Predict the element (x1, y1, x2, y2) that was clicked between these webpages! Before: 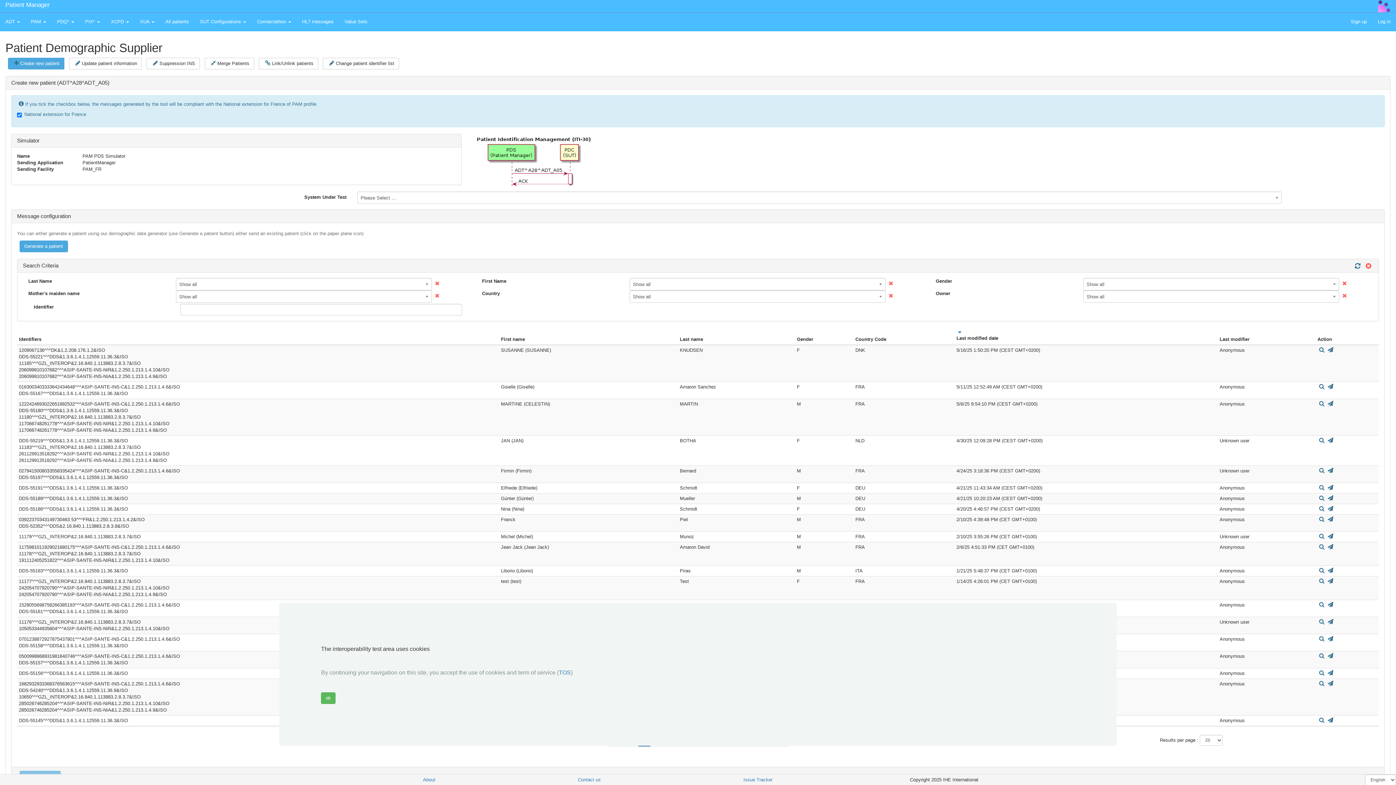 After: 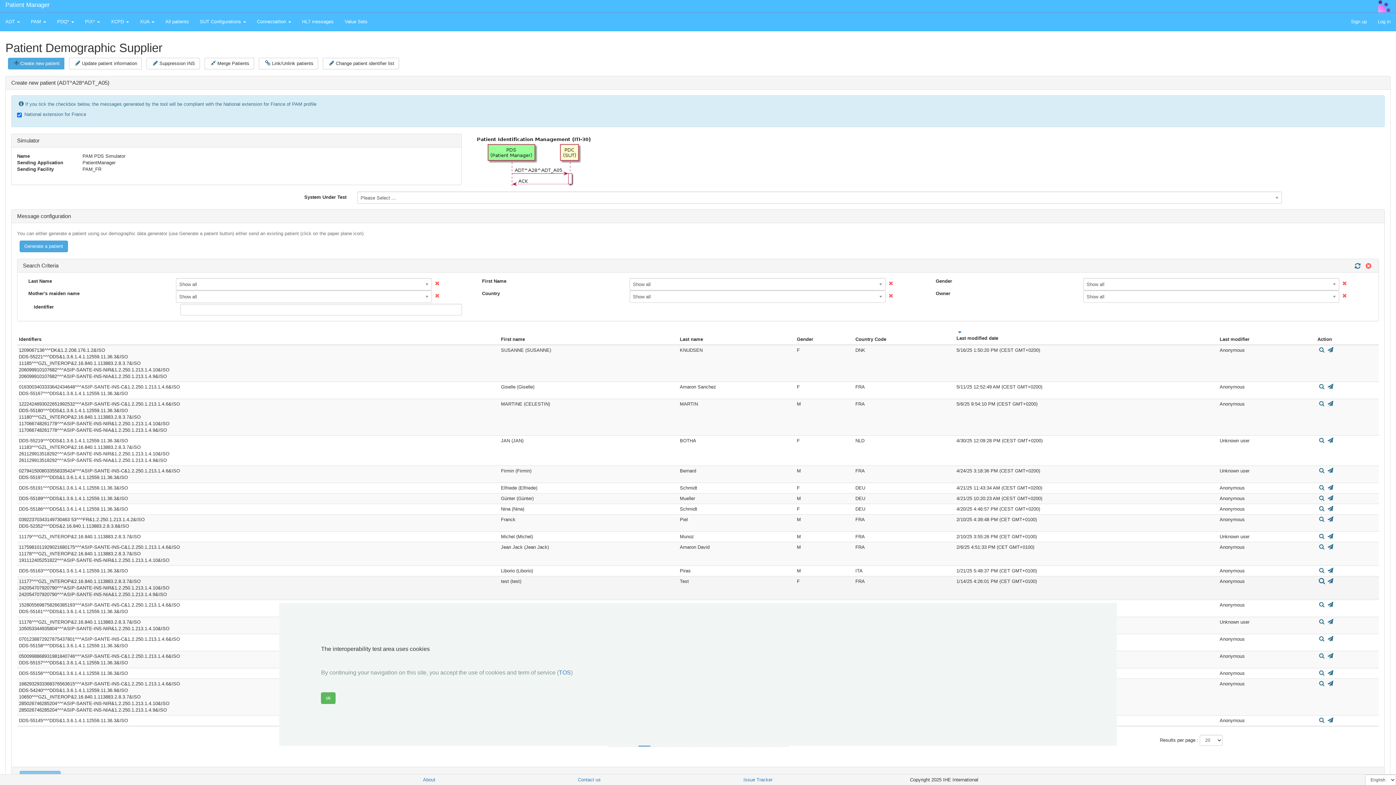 Action: bbox: (1317, 578, 1326, 584)